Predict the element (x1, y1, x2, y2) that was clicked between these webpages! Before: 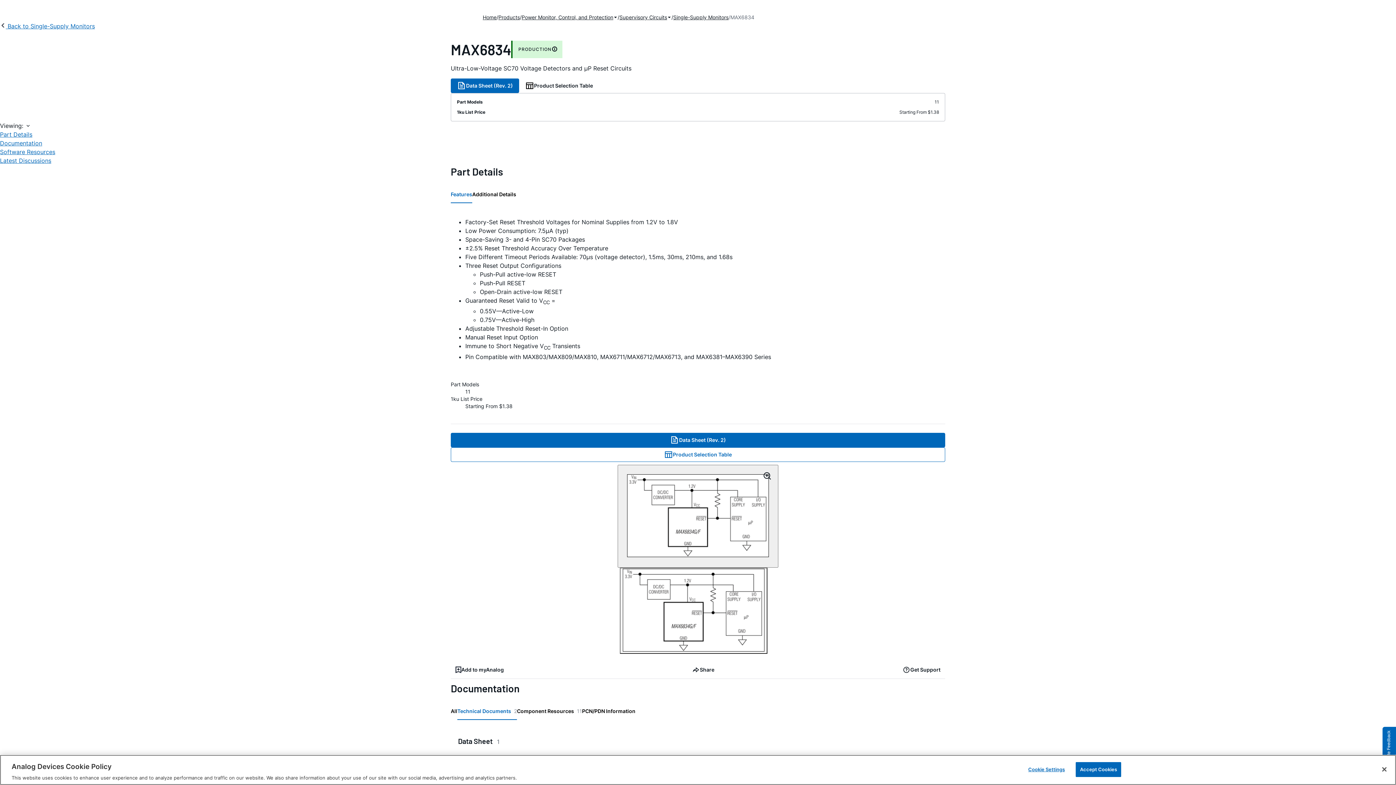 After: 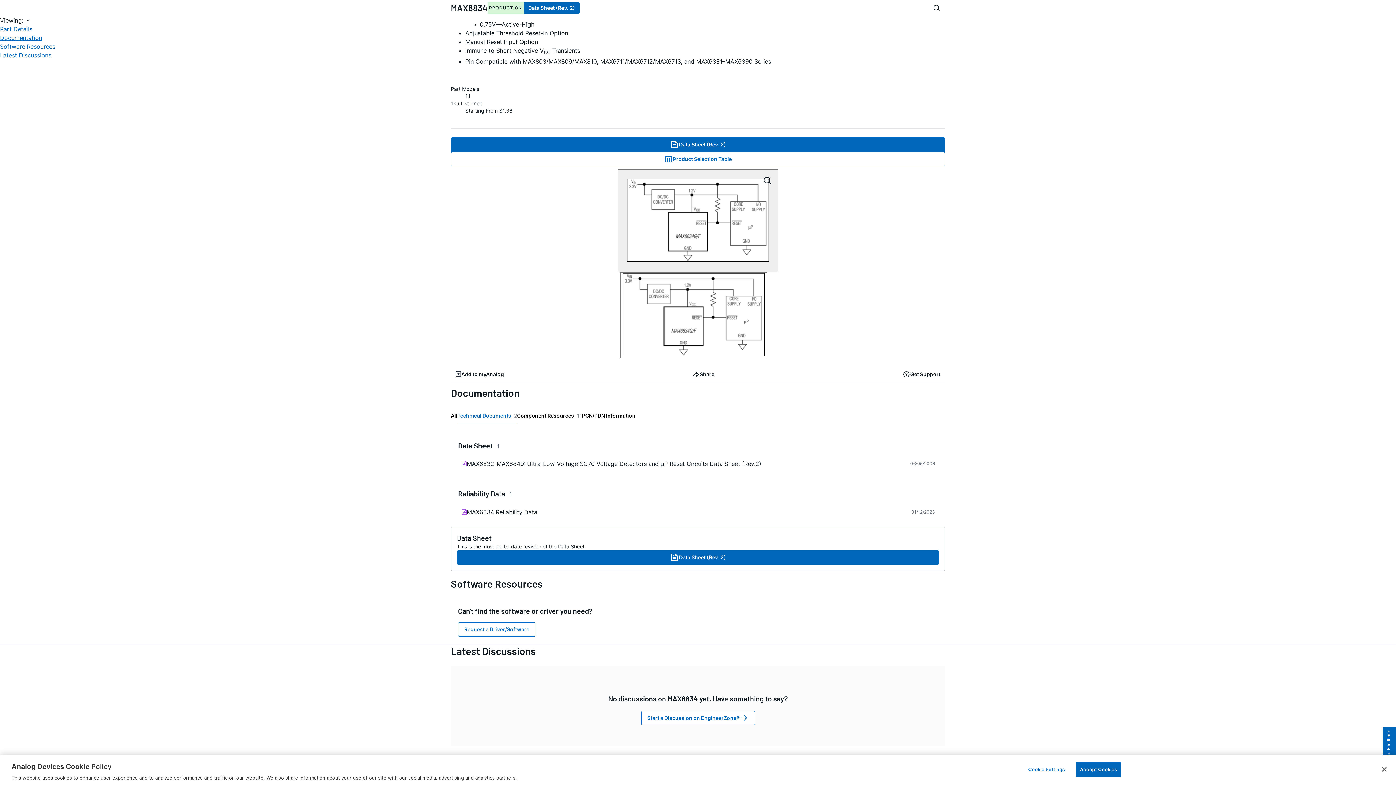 Action: bbox: (0, 138, 42, 147) label: Documentation